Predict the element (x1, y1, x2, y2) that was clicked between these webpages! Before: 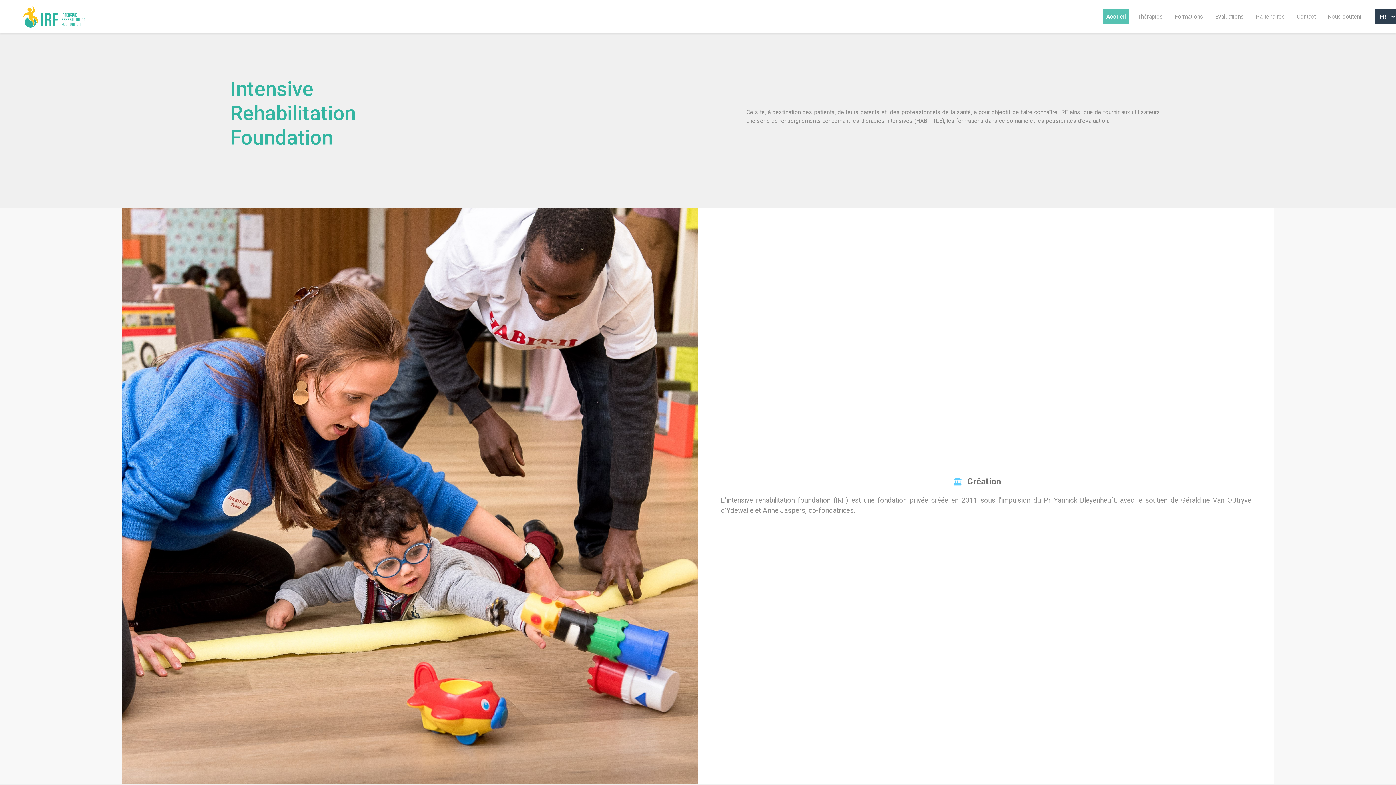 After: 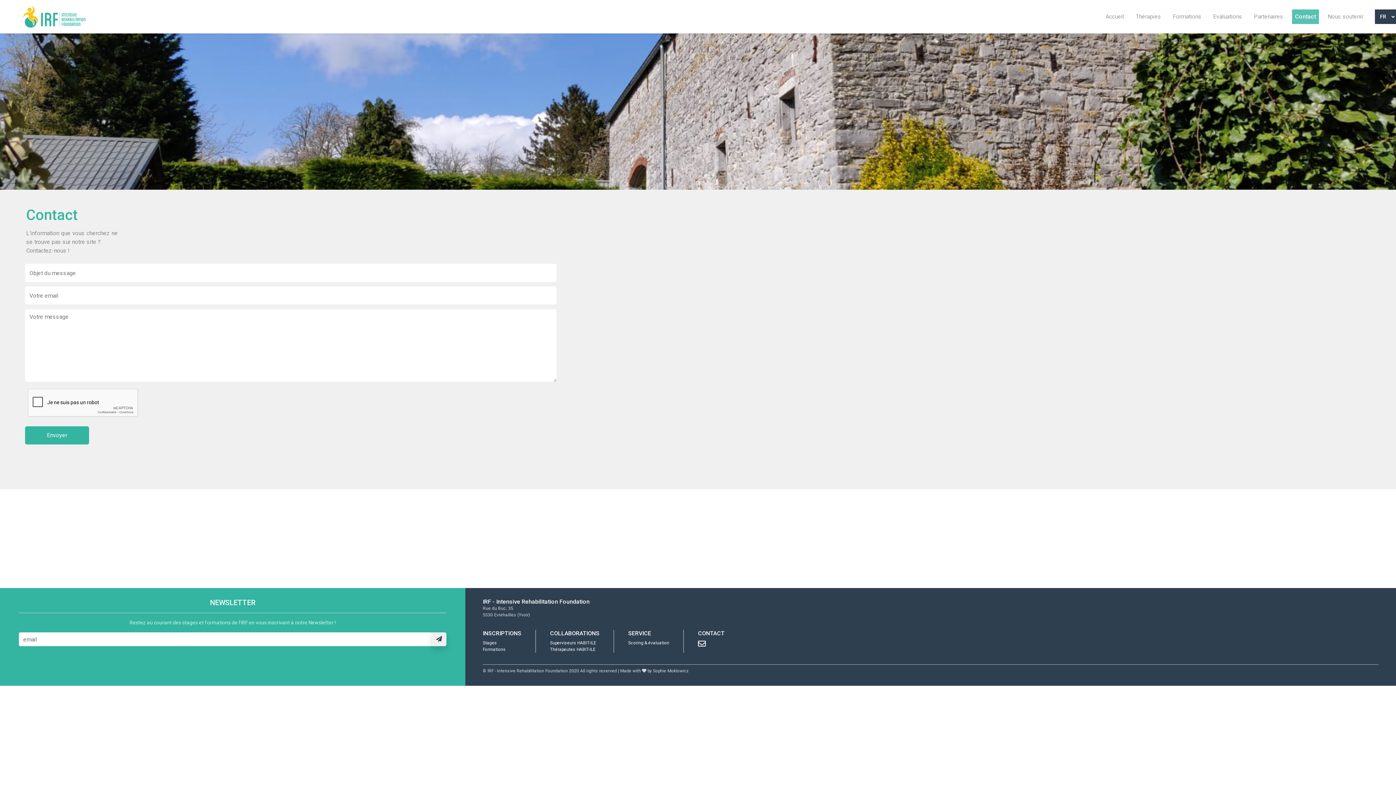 Action: label: Contact bbox: (1294, 9, 1319, 24)